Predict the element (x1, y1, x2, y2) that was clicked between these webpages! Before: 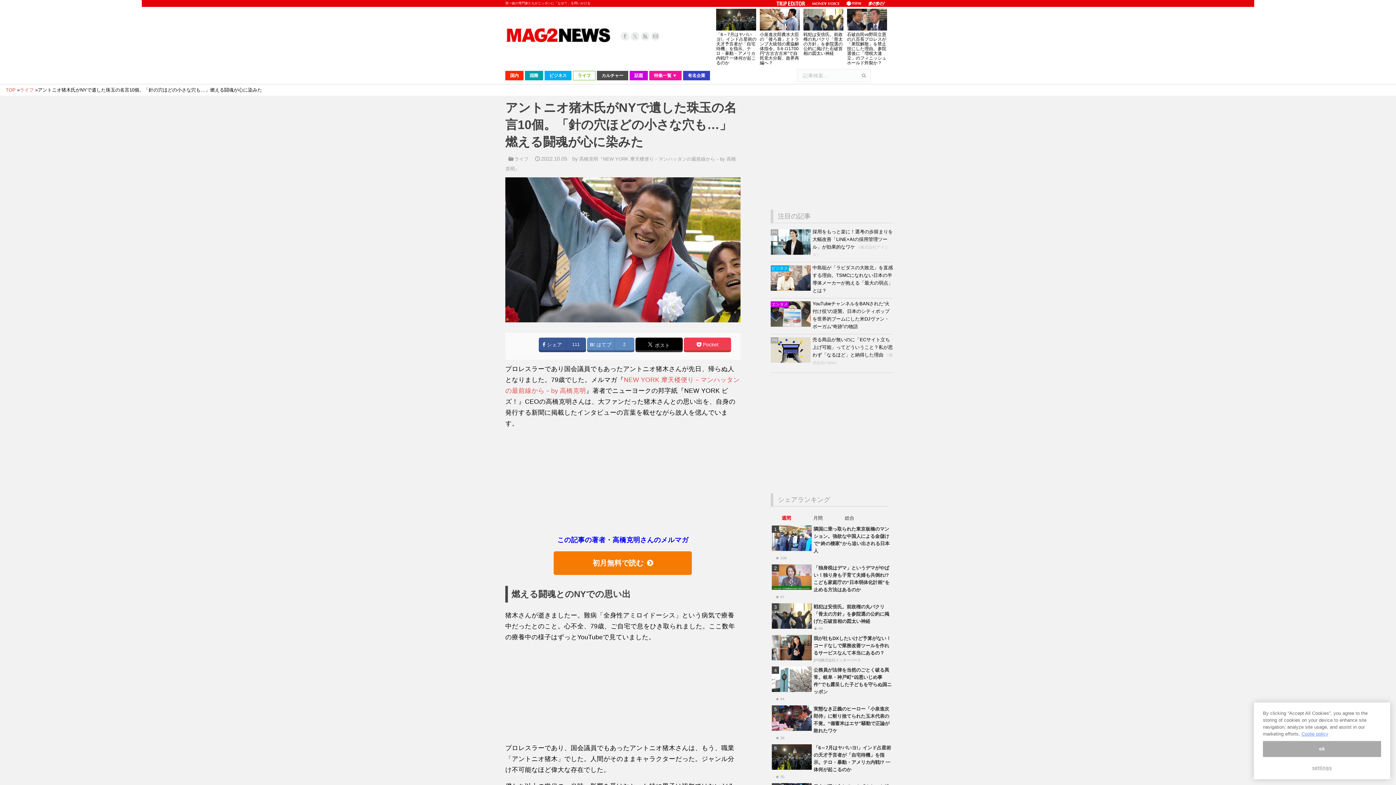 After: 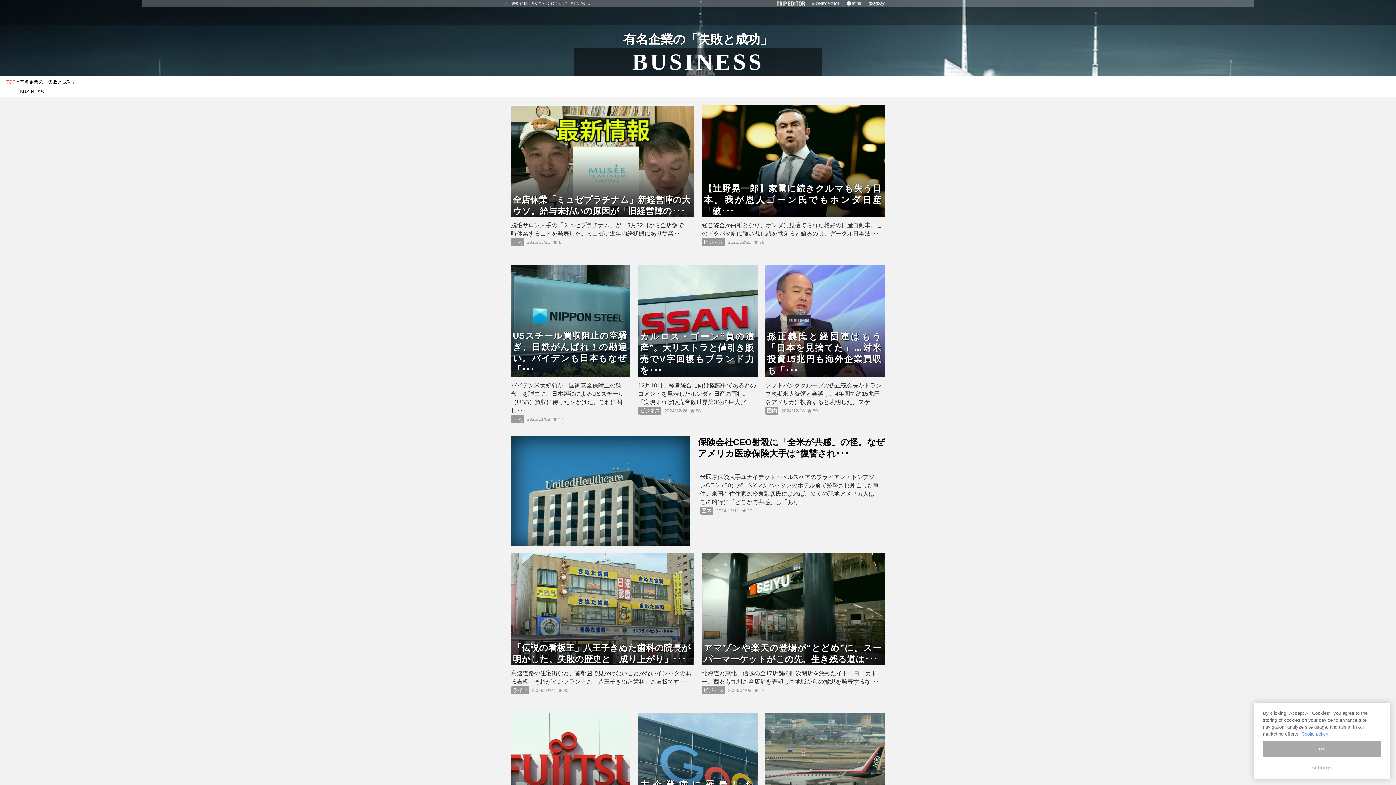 Action: bbox: (683, 70, 710, 80) label: 有名企業